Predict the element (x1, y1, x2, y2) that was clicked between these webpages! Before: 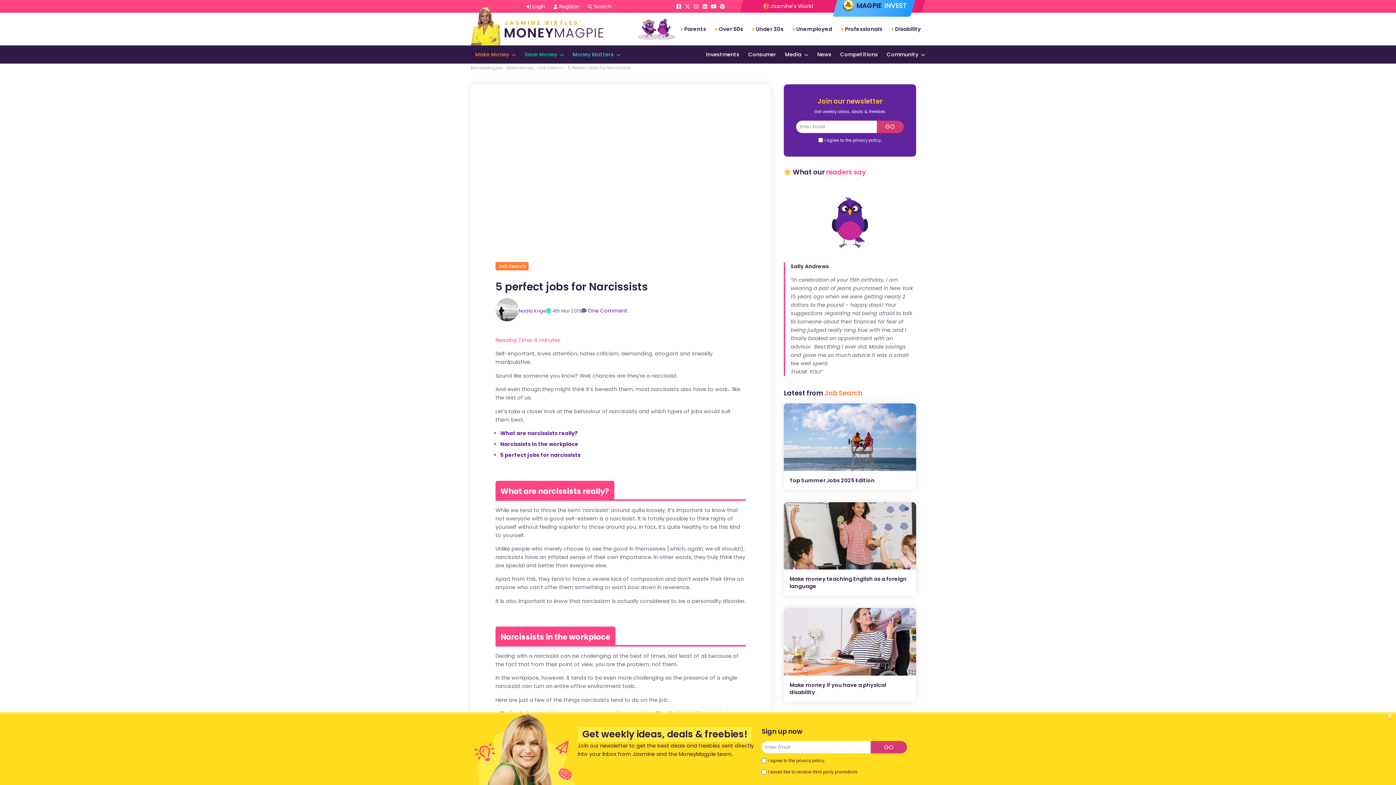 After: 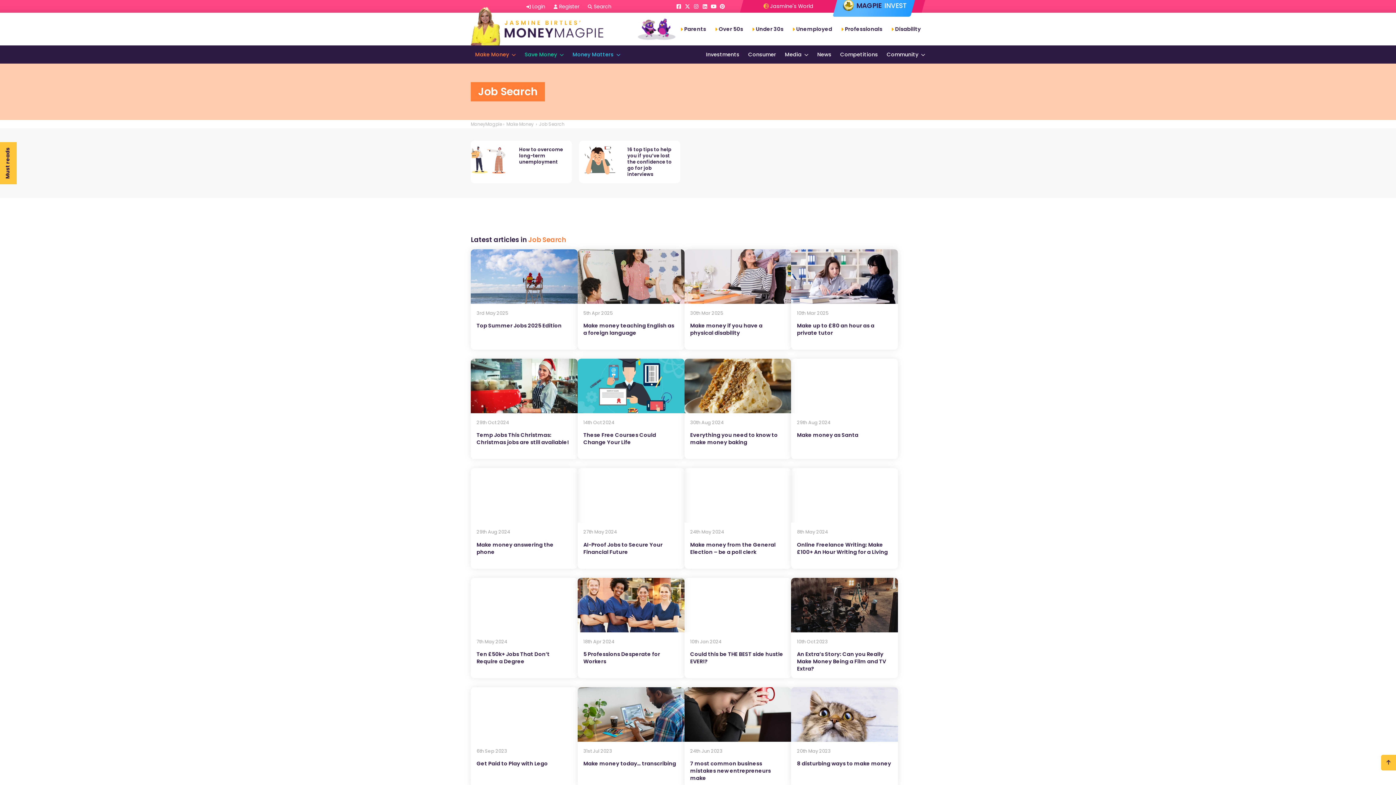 Action: label: Job Search bbox: (495, 262, 528, 270)